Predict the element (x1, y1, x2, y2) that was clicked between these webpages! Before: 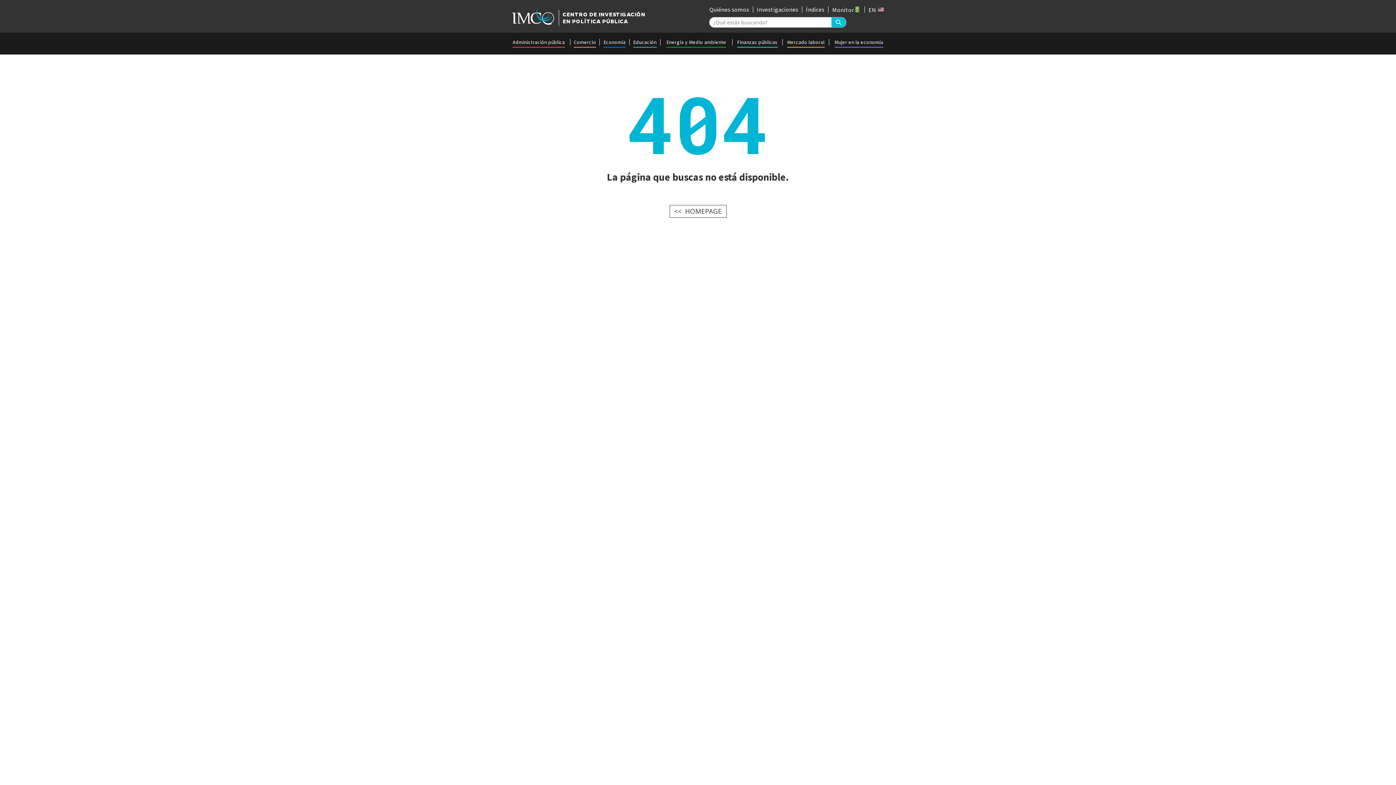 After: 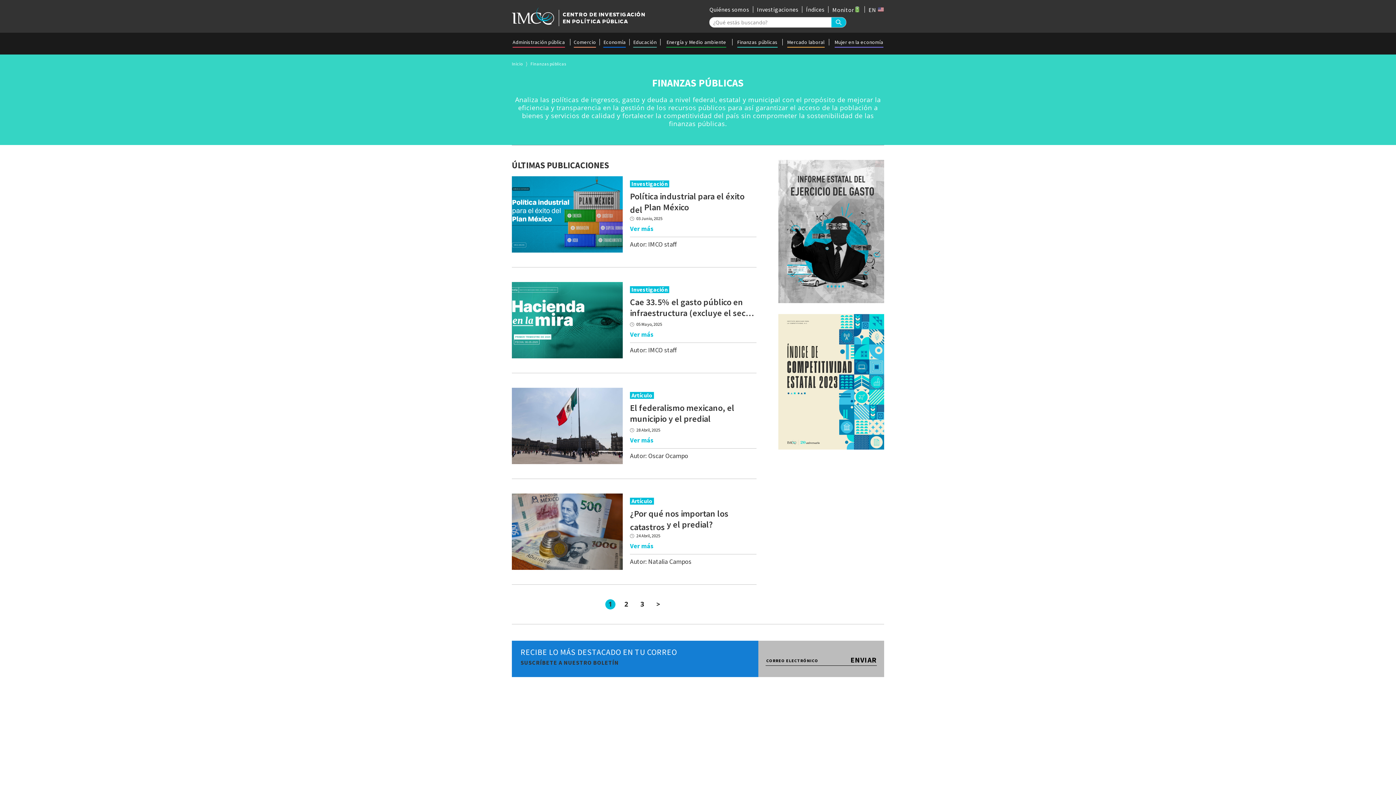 Action: bbox: (737, 39, 777, 45) label: Finanzas públicas